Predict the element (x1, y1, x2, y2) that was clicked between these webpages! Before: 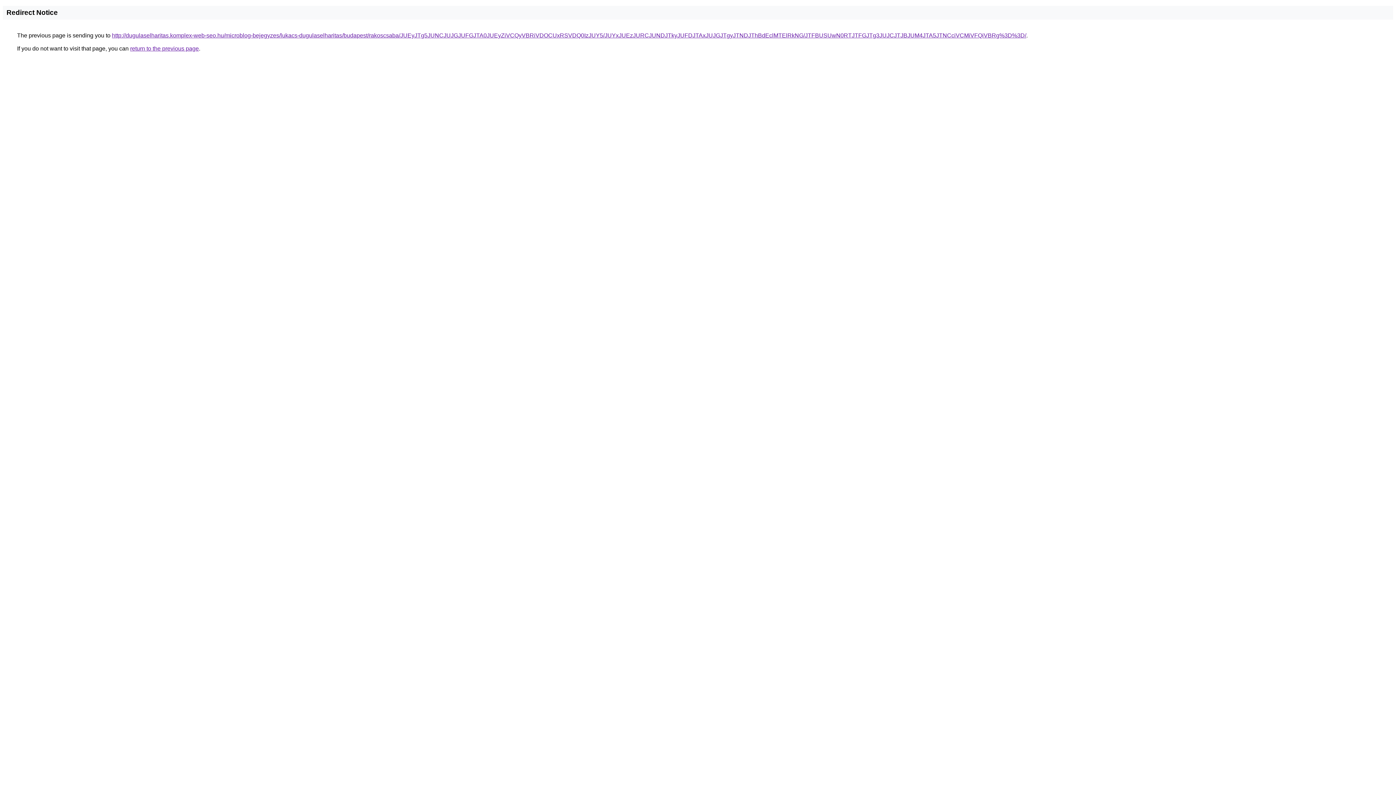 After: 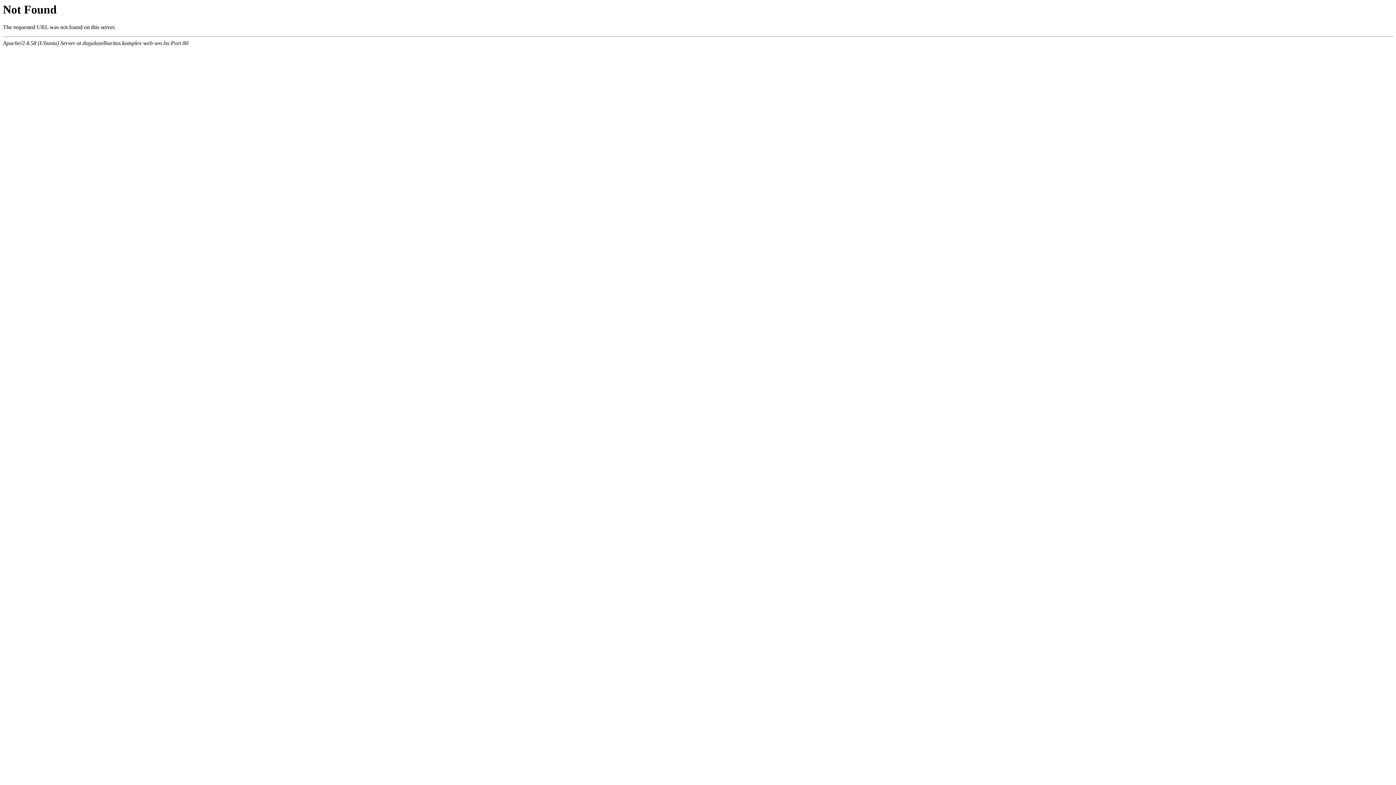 Action: bbox: (112, 32, 1026, 38) label: http://dugulaselharitas.komplex-web-seo.hu/microblog-bejegyzes/lukacs-dugulaselharitas/budapest/rakoscsaba/JUEyJTg5JUNCJUJGJUFGJTA0JUEyZiVCQyVBRiVDOCUxRSVDQ0IzJUY5/JUYxJUEzJURCJUNDJTkyJUFDJTAxJUJGJTgyJTNDJThBdEclMTElRkNG/JTFBUSUwN0RTJTFGJTg3JUJCJTJBJUM4JTA5JTNCciVCMiVFQiVBRg%3D%3D/